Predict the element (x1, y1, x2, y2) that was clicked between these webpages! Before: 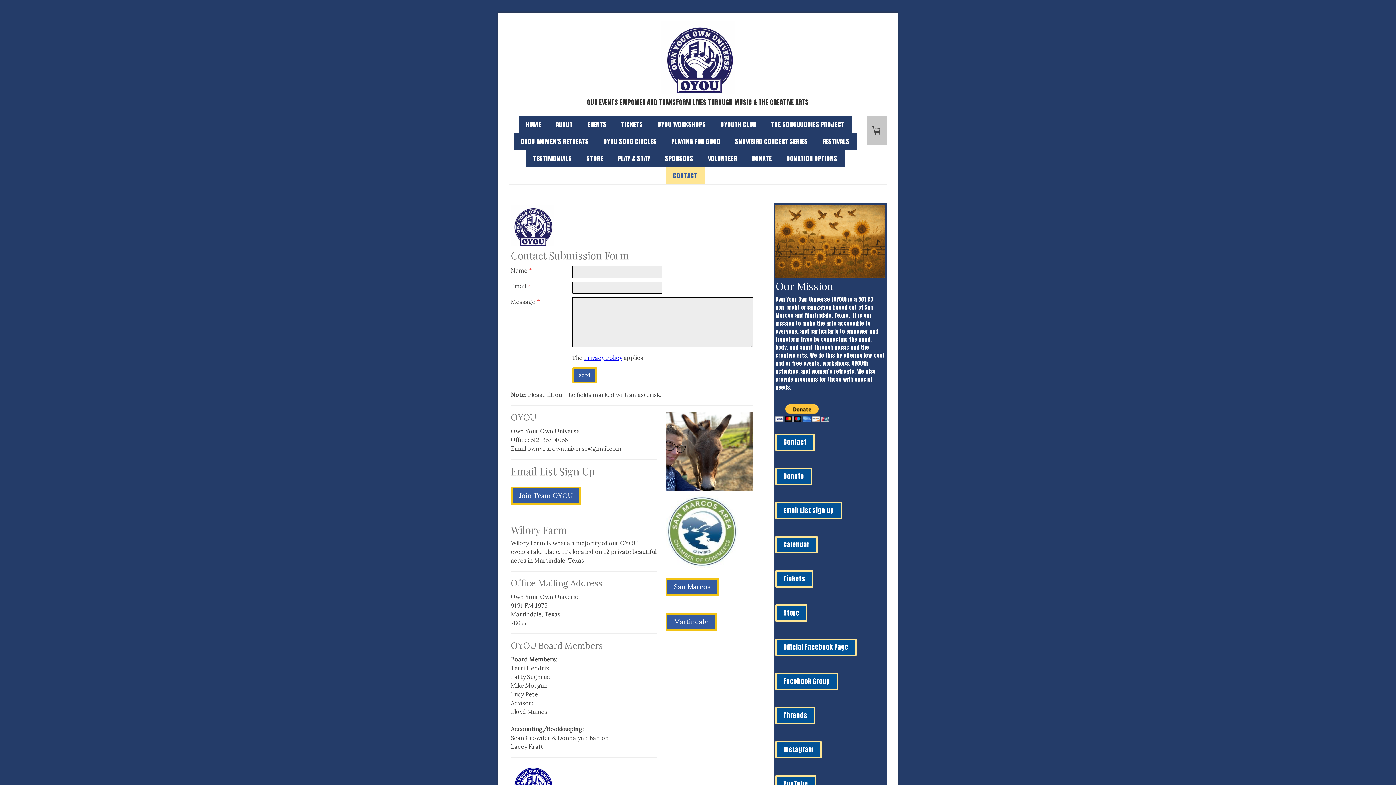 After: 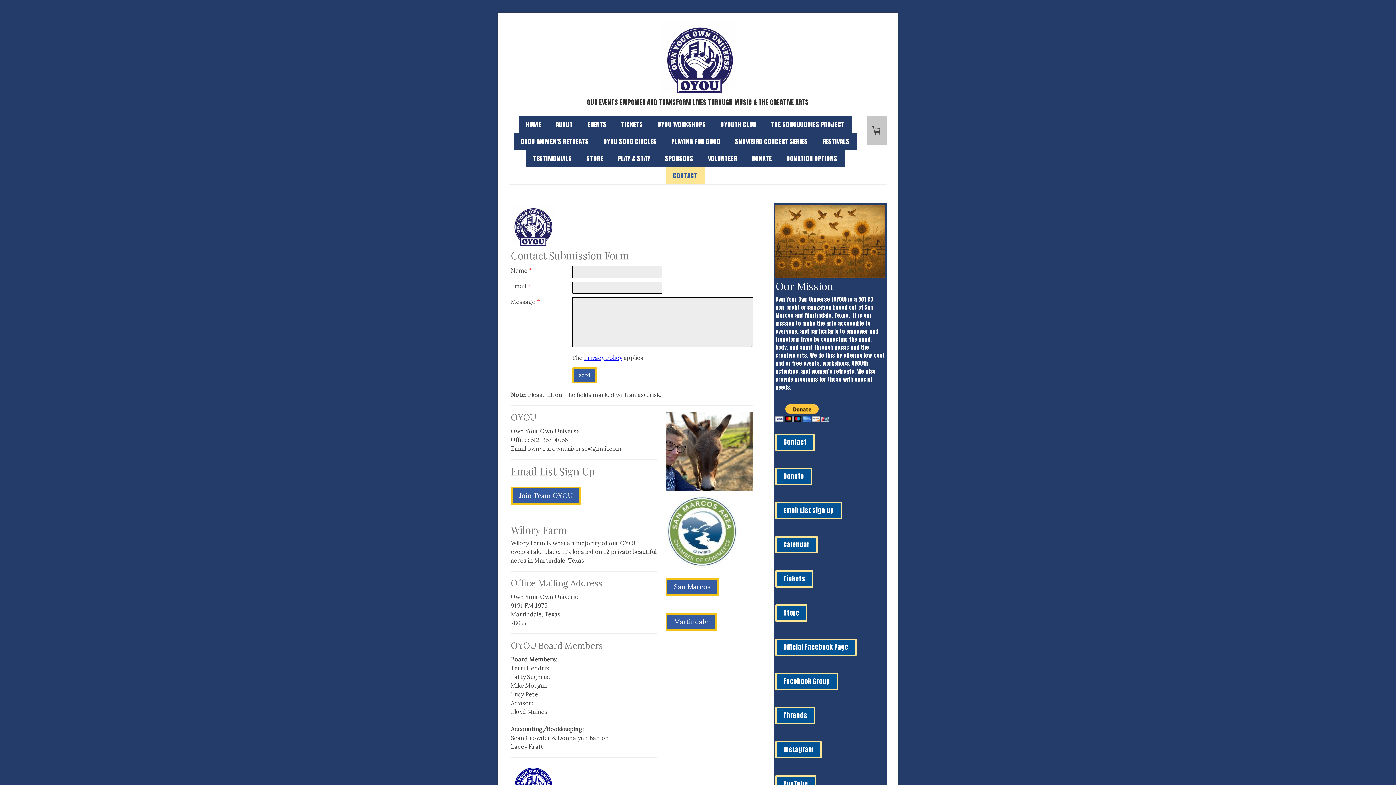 Action: bbox: (666, 167, 704, 184) label: CONTACT